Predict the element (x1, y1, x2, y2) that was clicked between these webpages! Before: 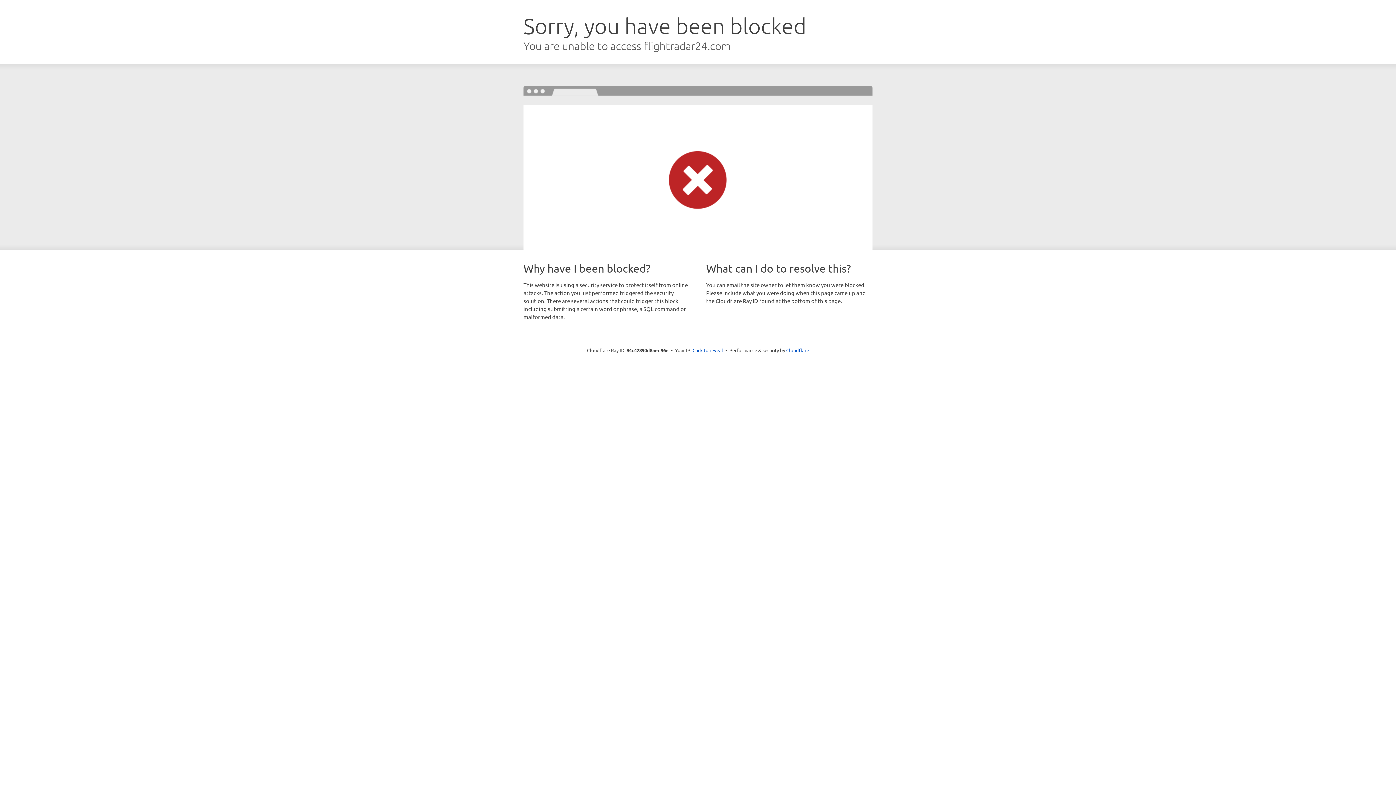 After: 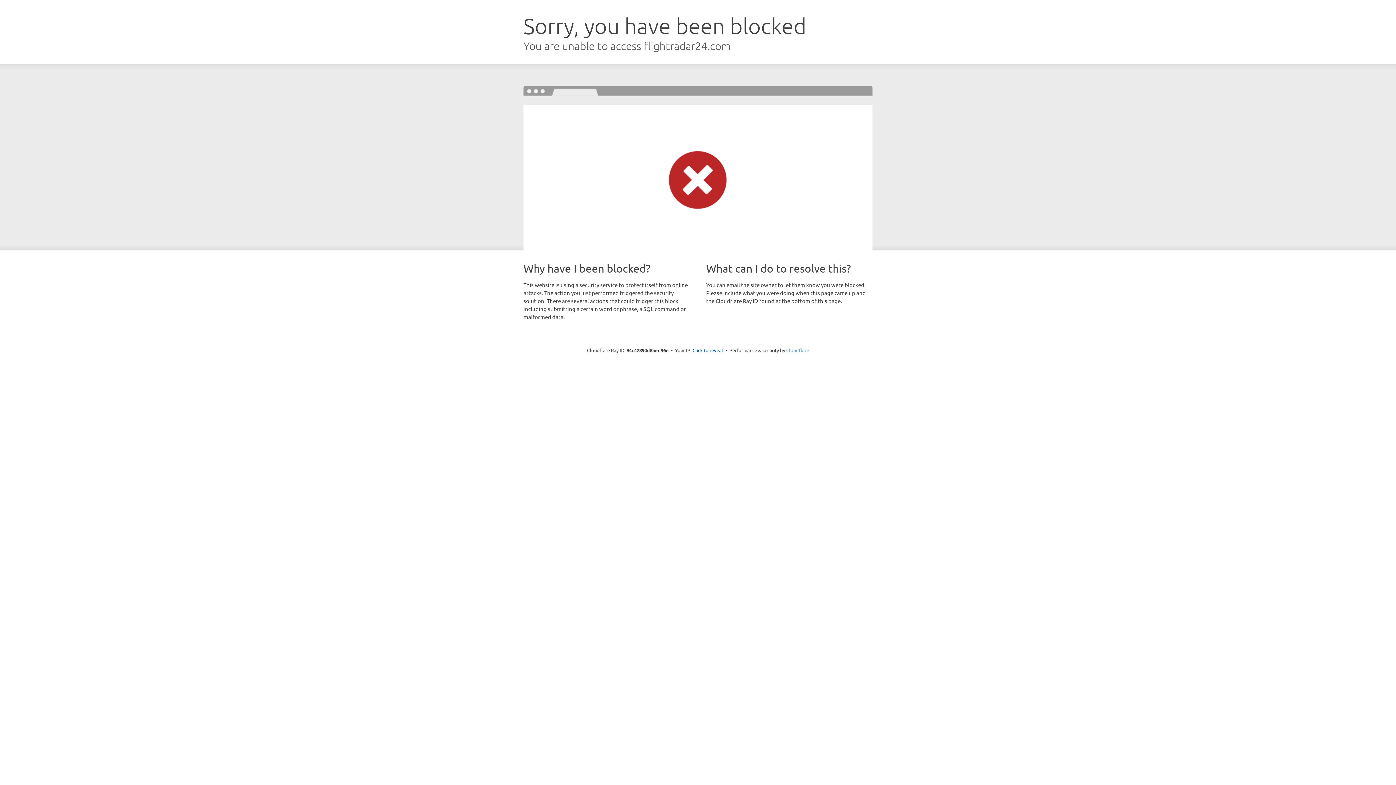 Action: bbox: (786, 347, 809, 353) label: Cloudflare